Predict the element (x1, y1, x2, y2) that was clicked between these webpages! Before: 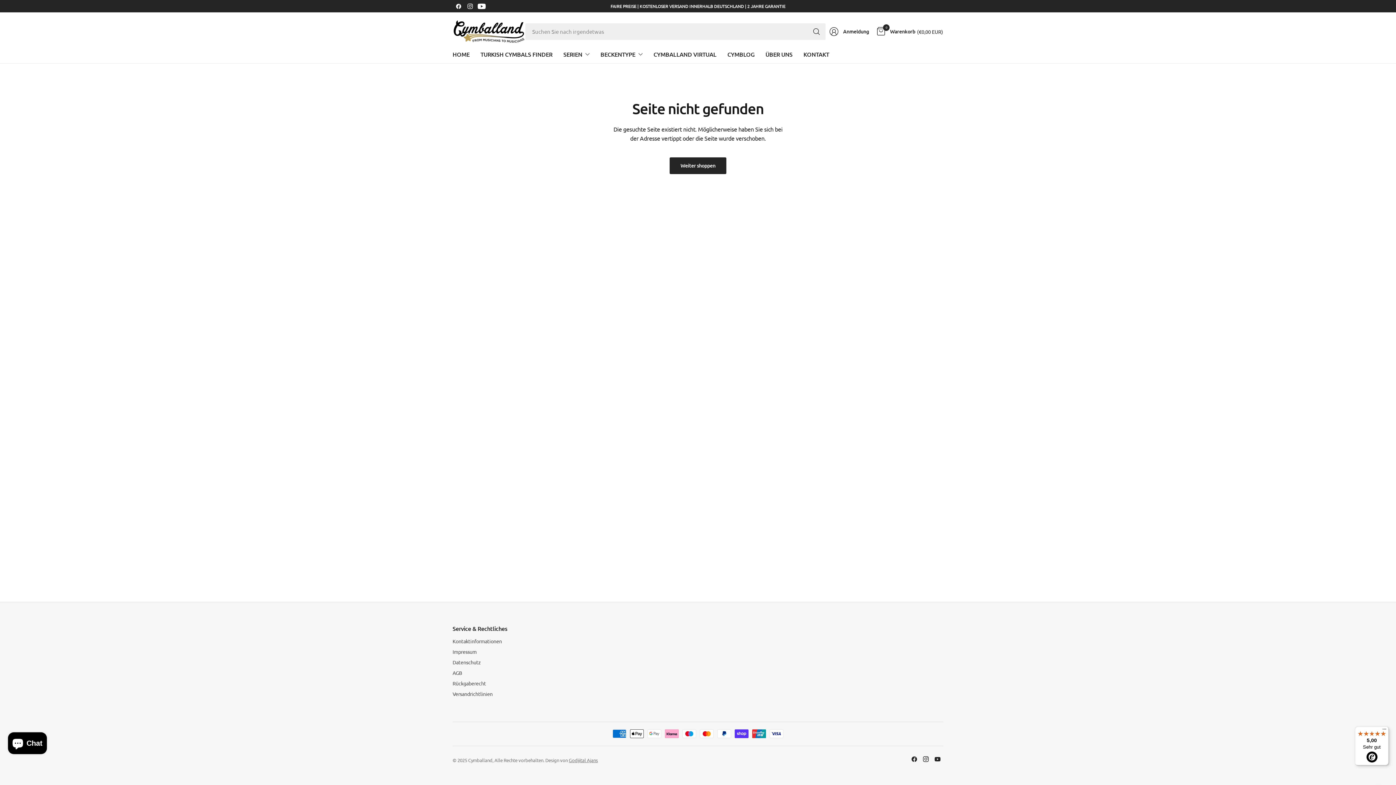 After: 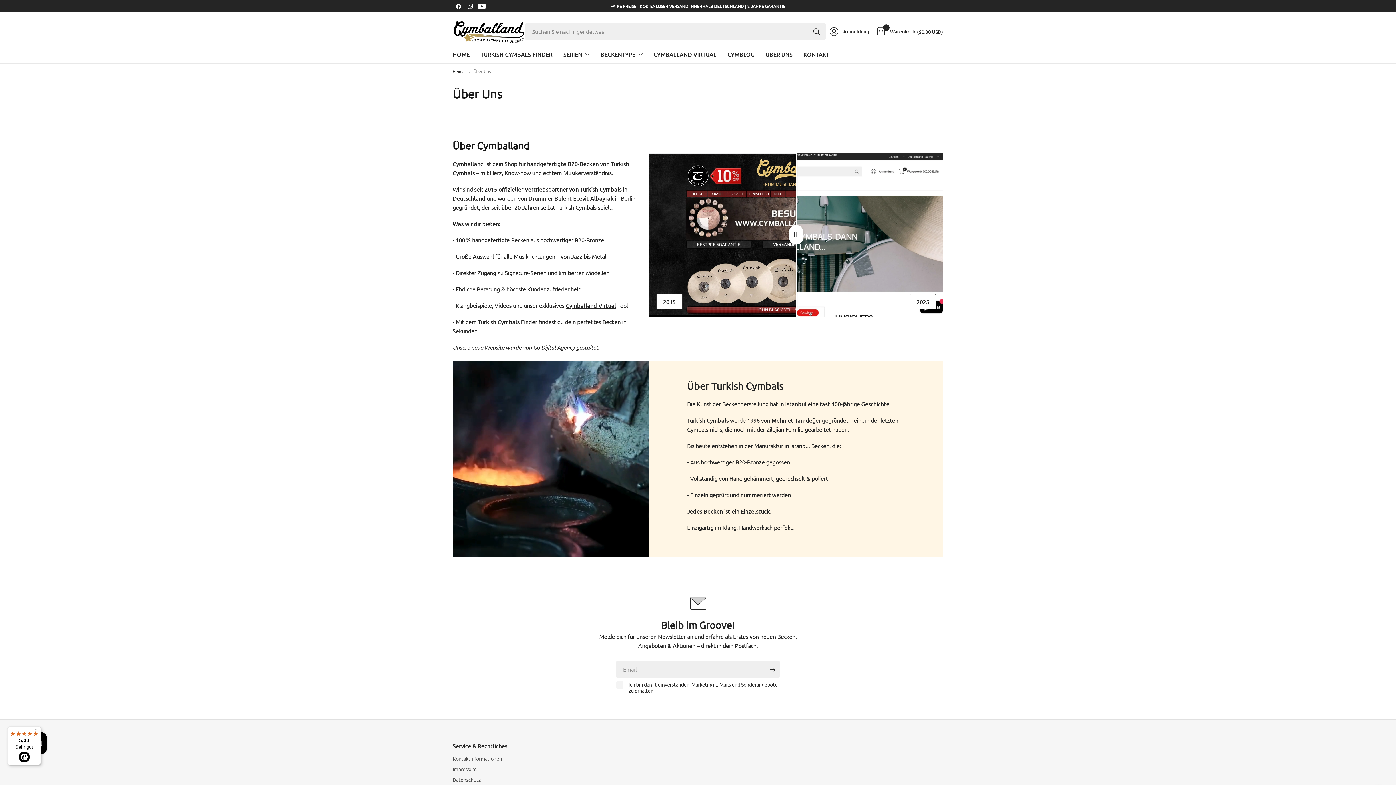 Action: bbox: (765, 46, 792, 62) label: ÜBER UNS